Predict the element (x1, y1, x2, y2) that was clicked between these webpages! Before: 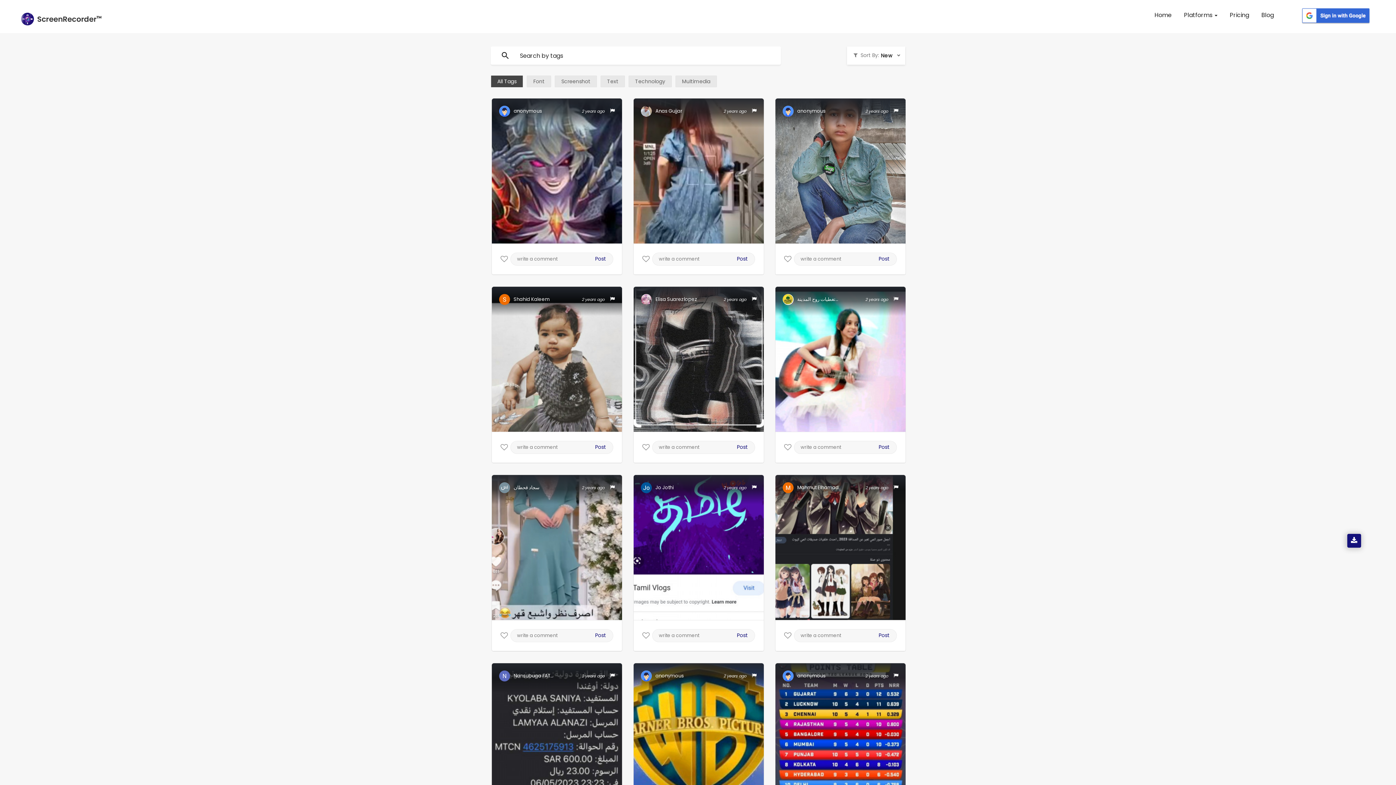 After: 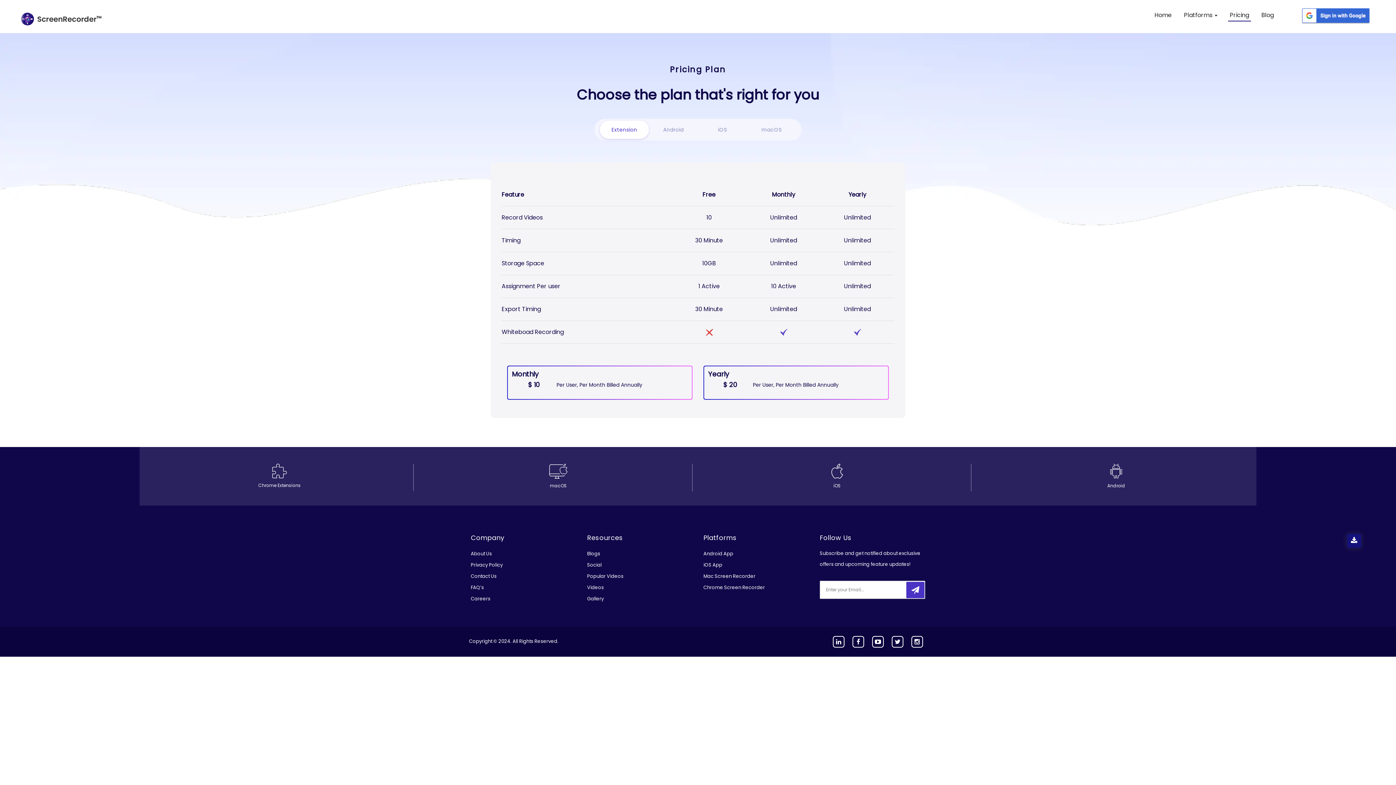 Action: label: Pricing bbox: (1228, 9, 1251, 21)